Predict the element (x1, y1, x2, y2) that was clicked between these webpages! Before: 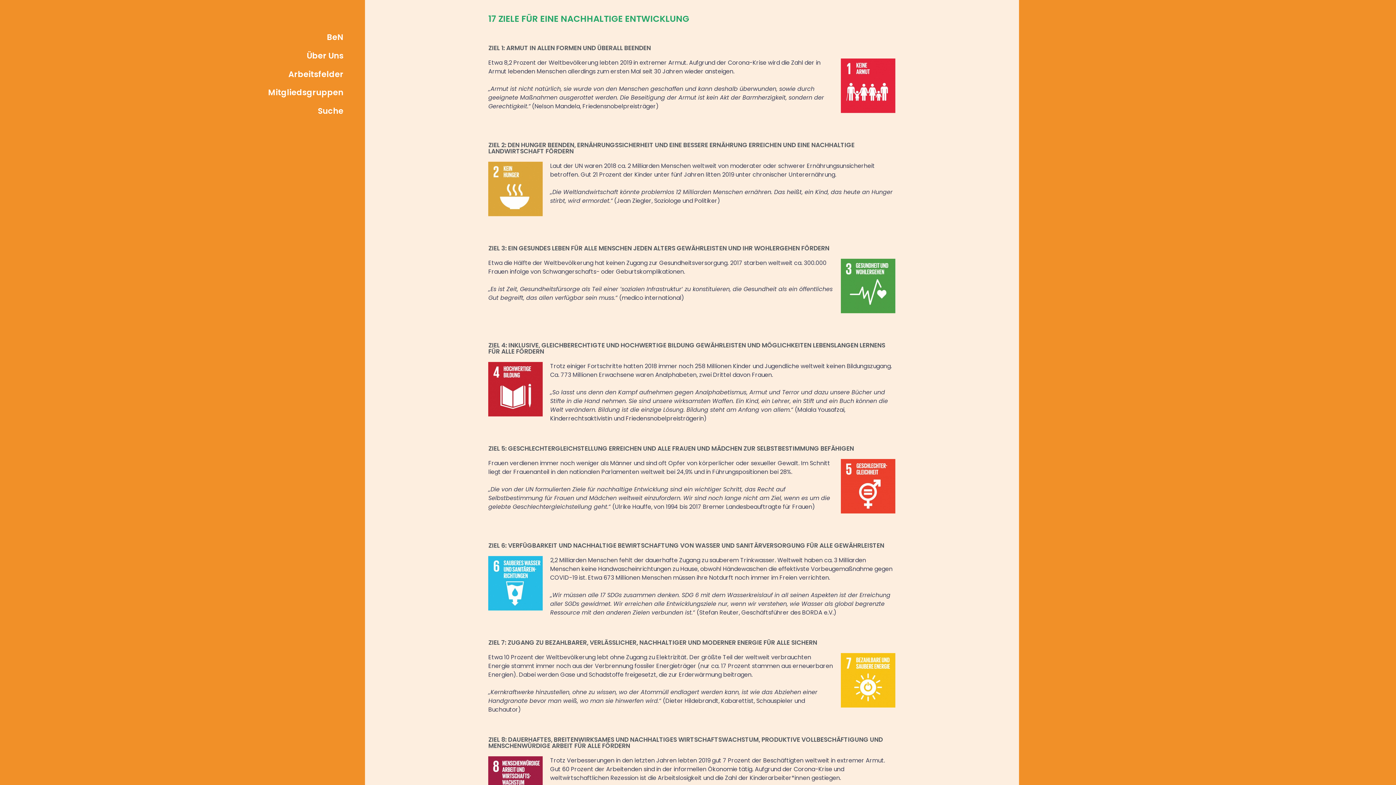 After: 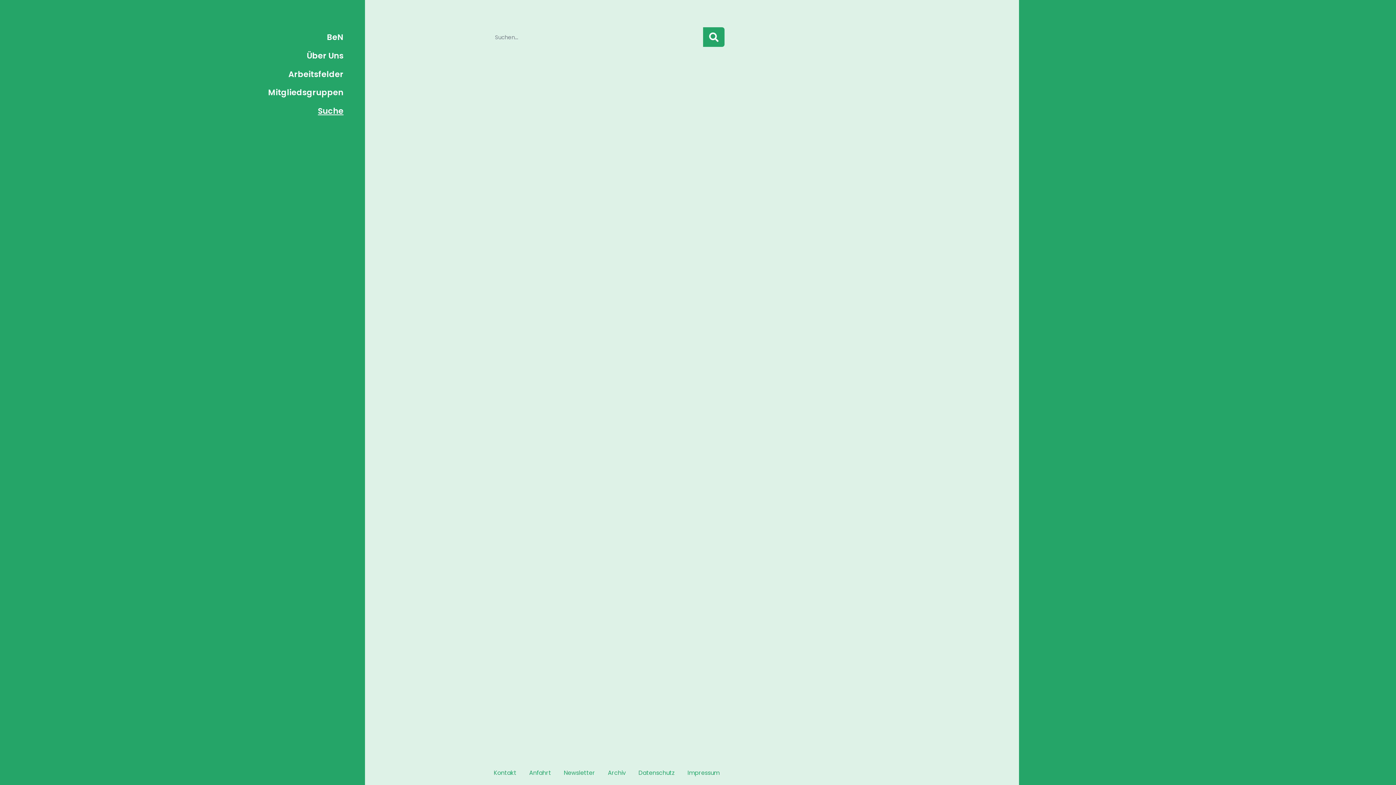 Action: label: Suche bbox: (5, 102, 349, 119)